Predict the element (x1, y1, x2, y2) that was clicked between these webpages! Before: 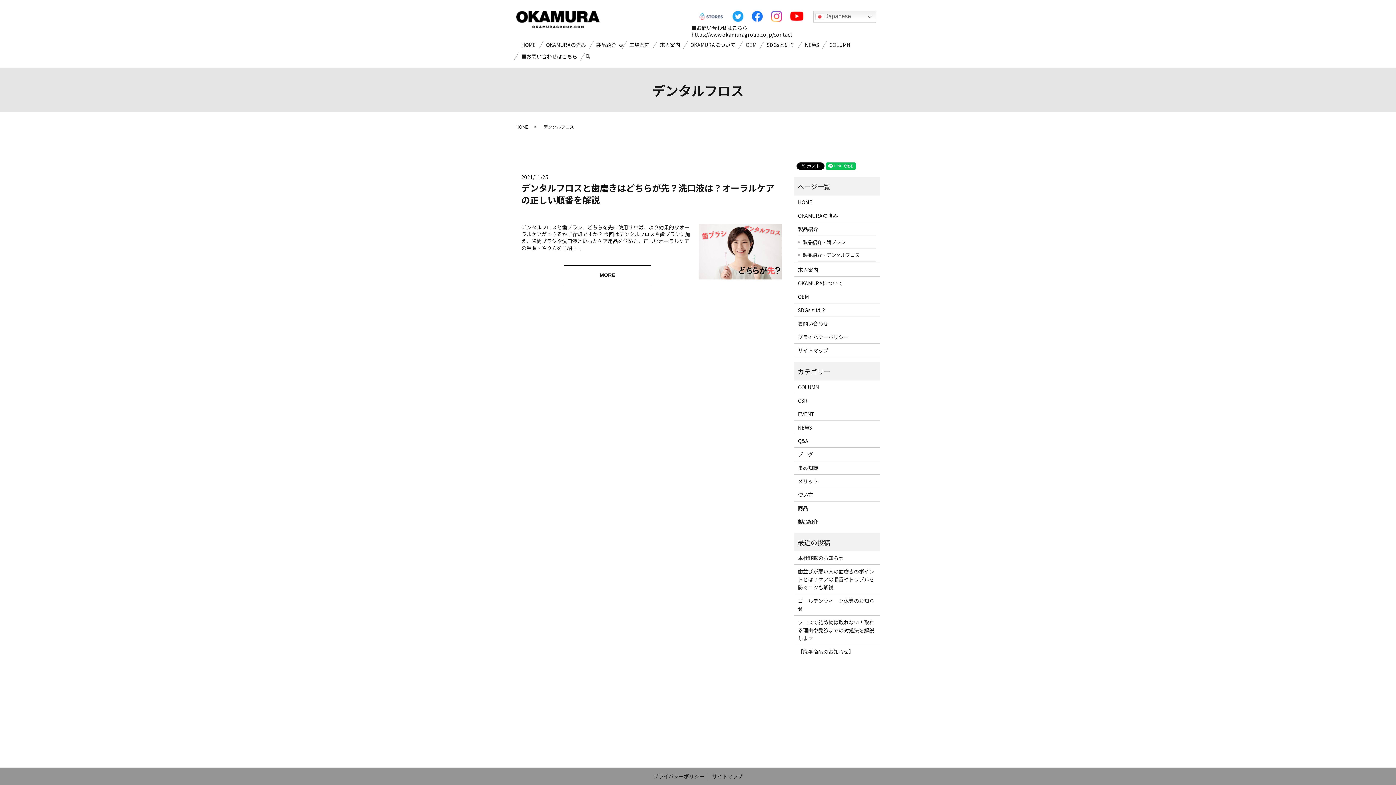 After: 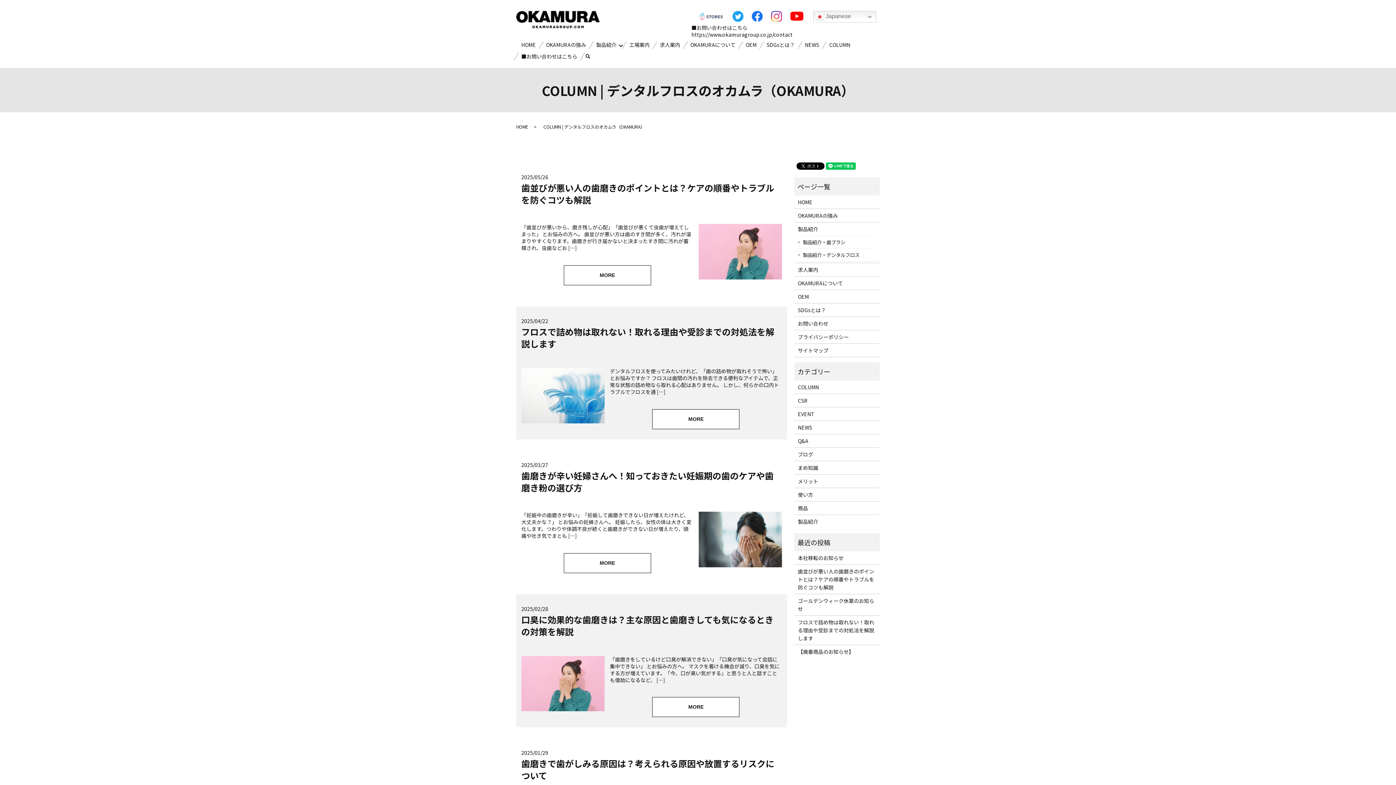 Action: bbox: (824, 39, 855, 51) label: COLUMN